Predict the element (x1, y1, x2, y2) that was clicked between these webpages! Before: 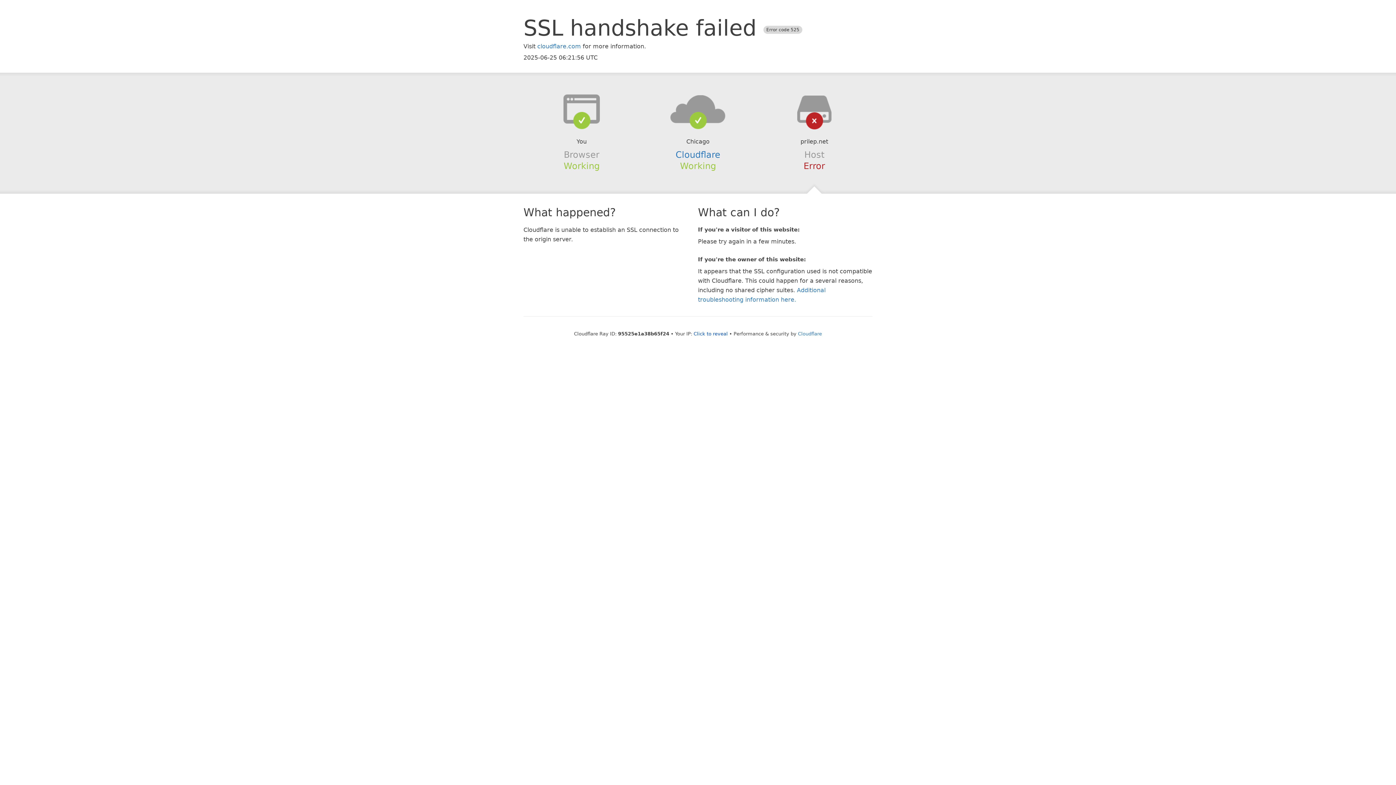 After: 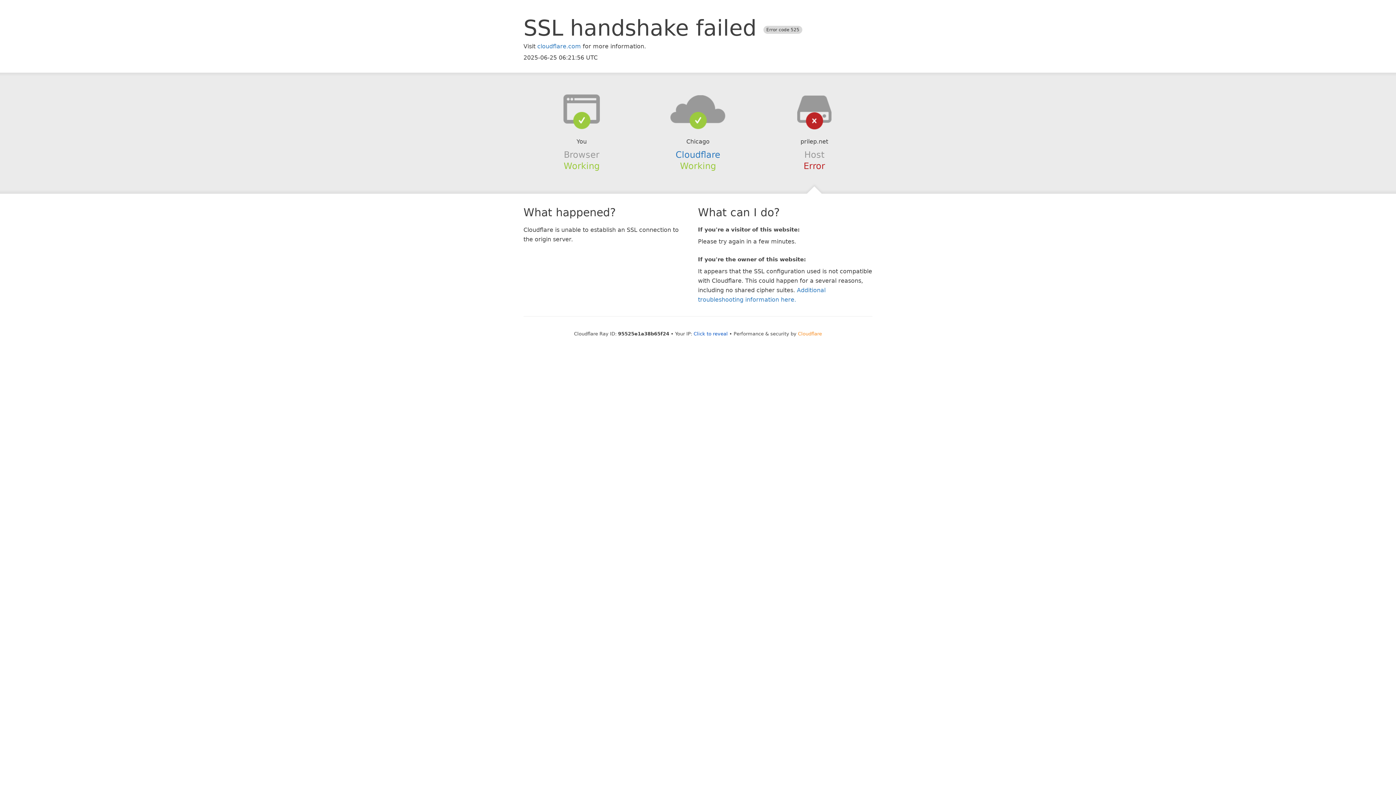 Action: label: Cloudflare bbox: (798, 331, 822, 336)